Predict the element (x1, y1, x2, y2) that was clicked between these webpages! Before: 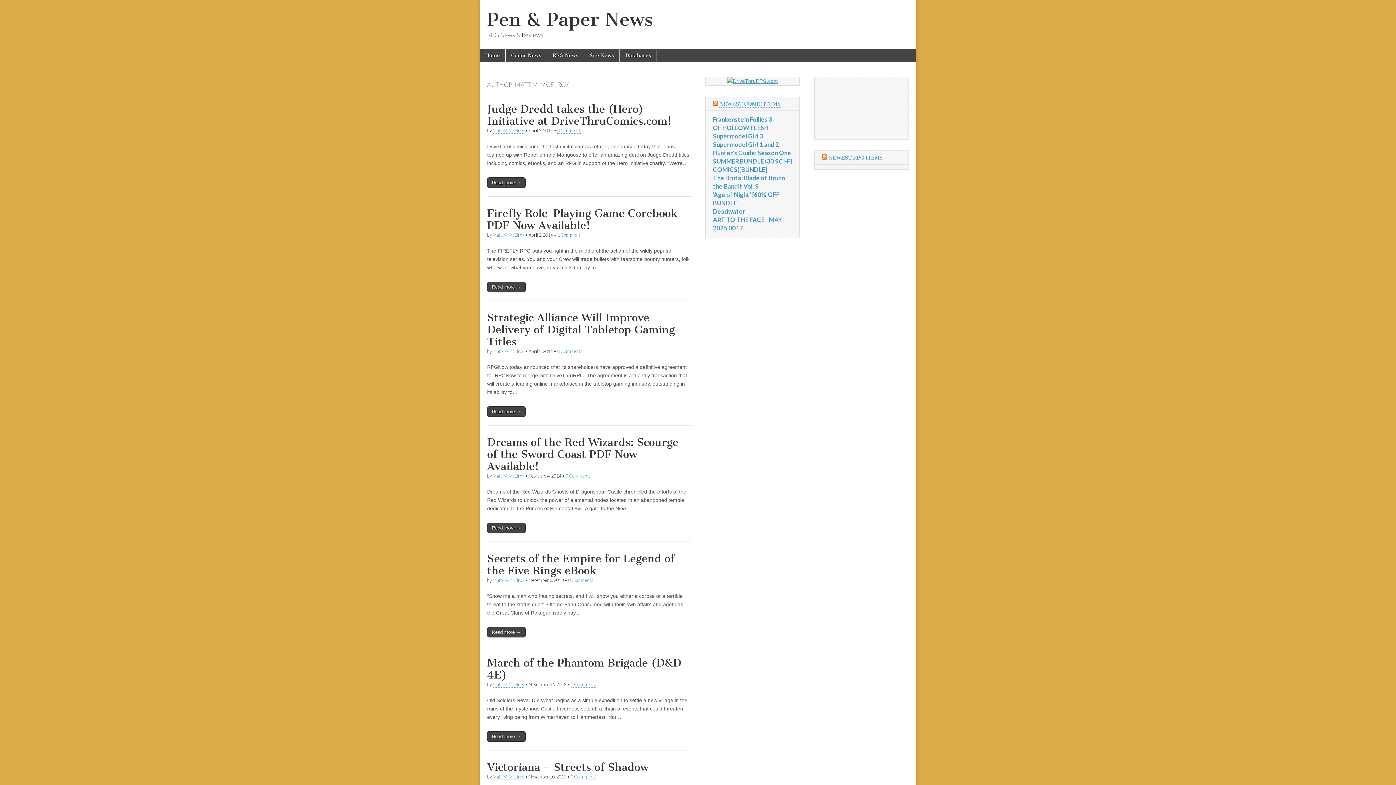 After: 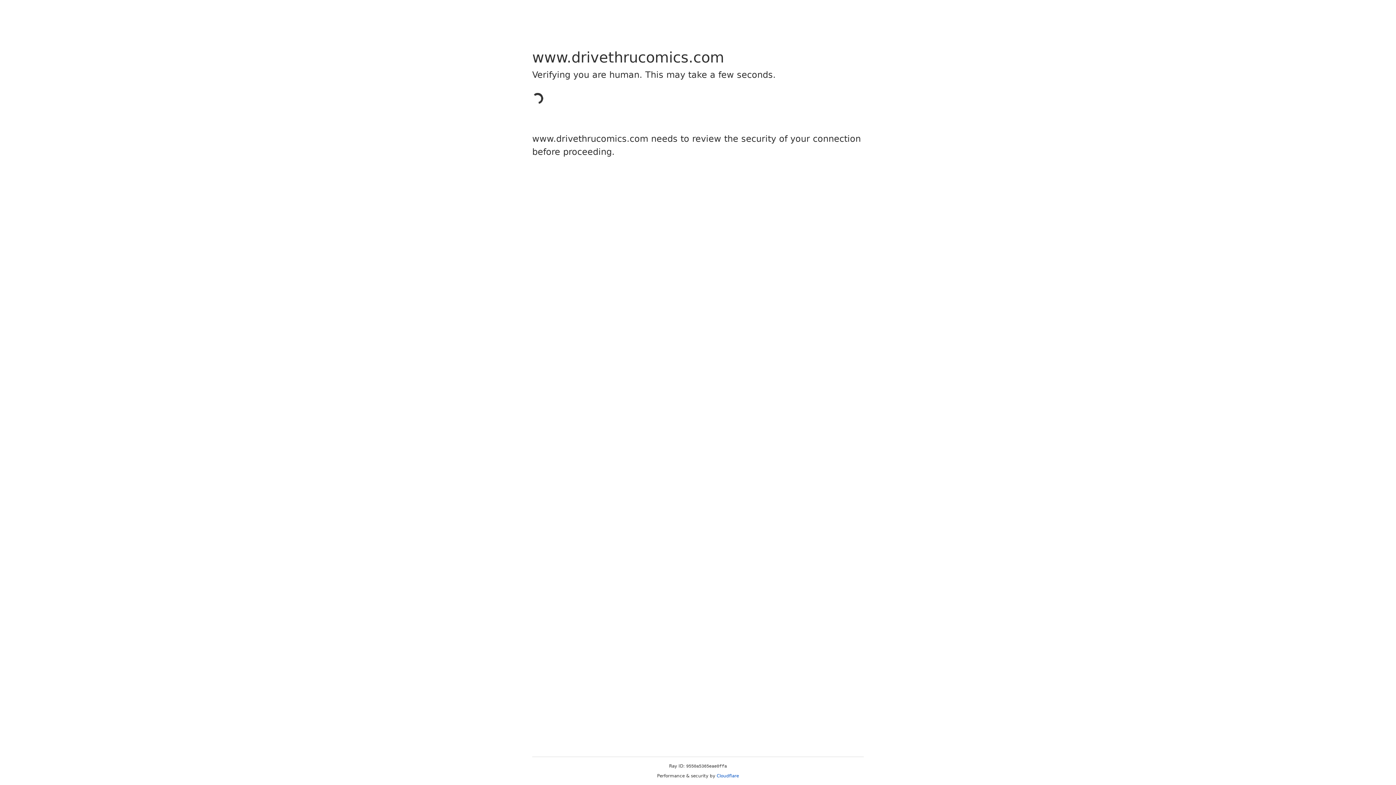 Action: label: Frankenstein Follies 3 bbox: (713, 115, 772, 123)